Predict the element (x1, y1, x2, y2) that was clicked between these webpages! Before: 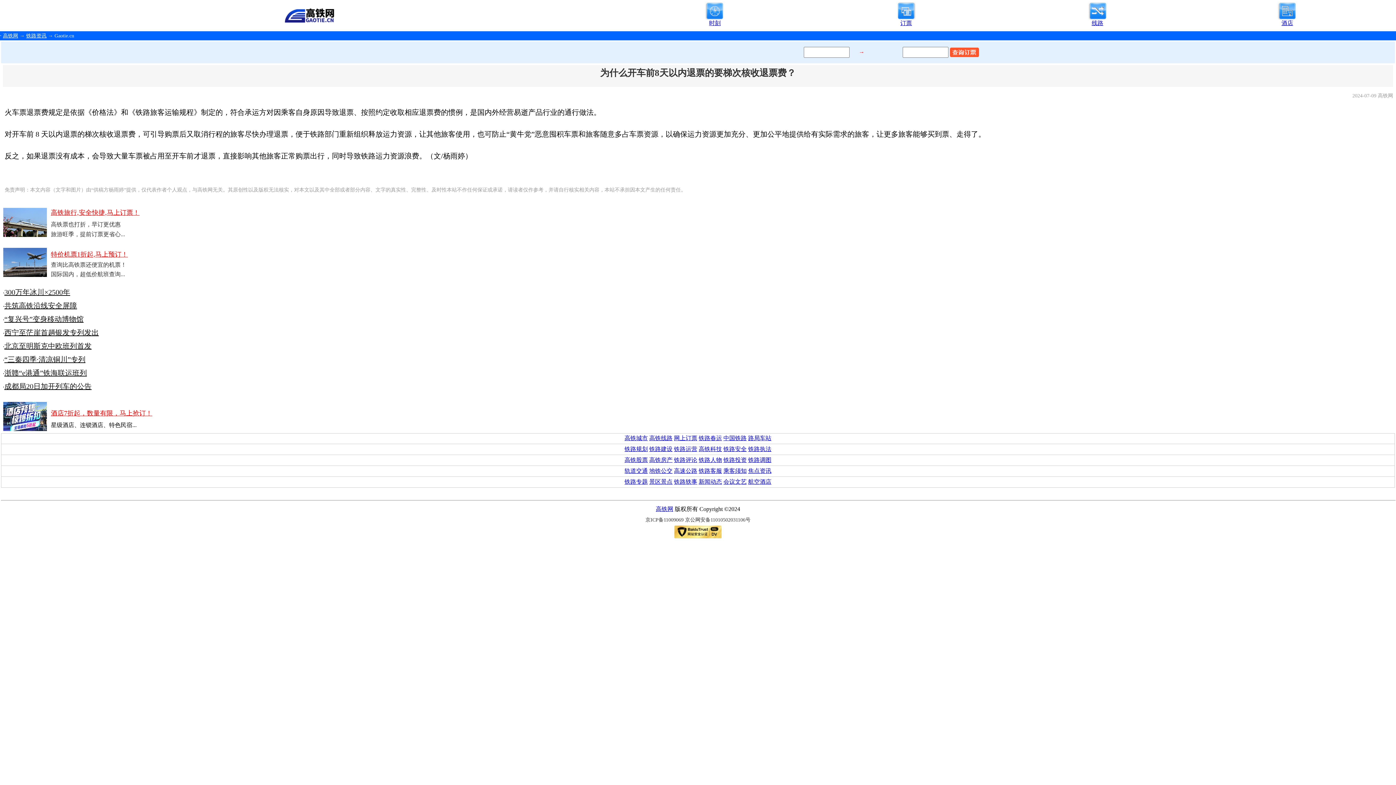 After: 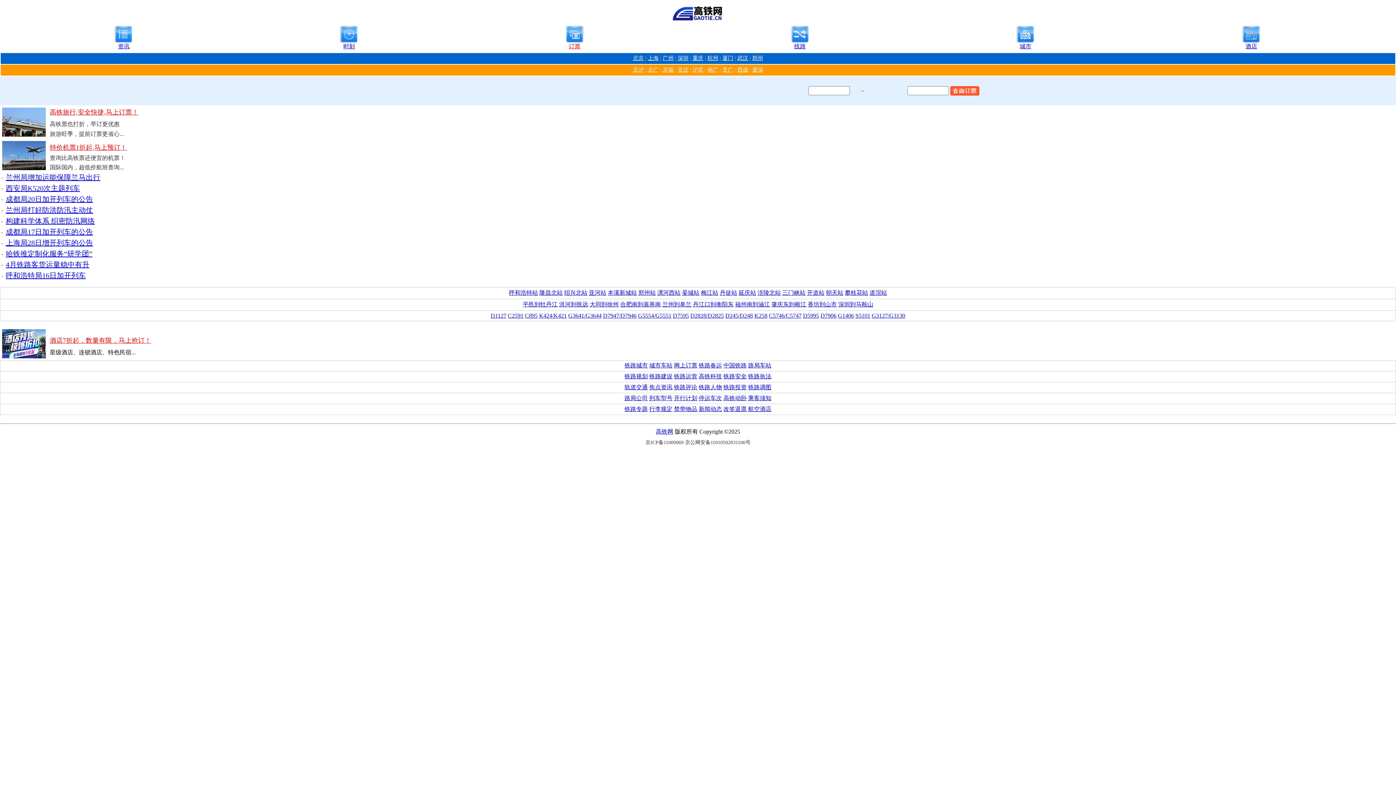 Action: bbox: (748, 435, 760, 441) label: 路局